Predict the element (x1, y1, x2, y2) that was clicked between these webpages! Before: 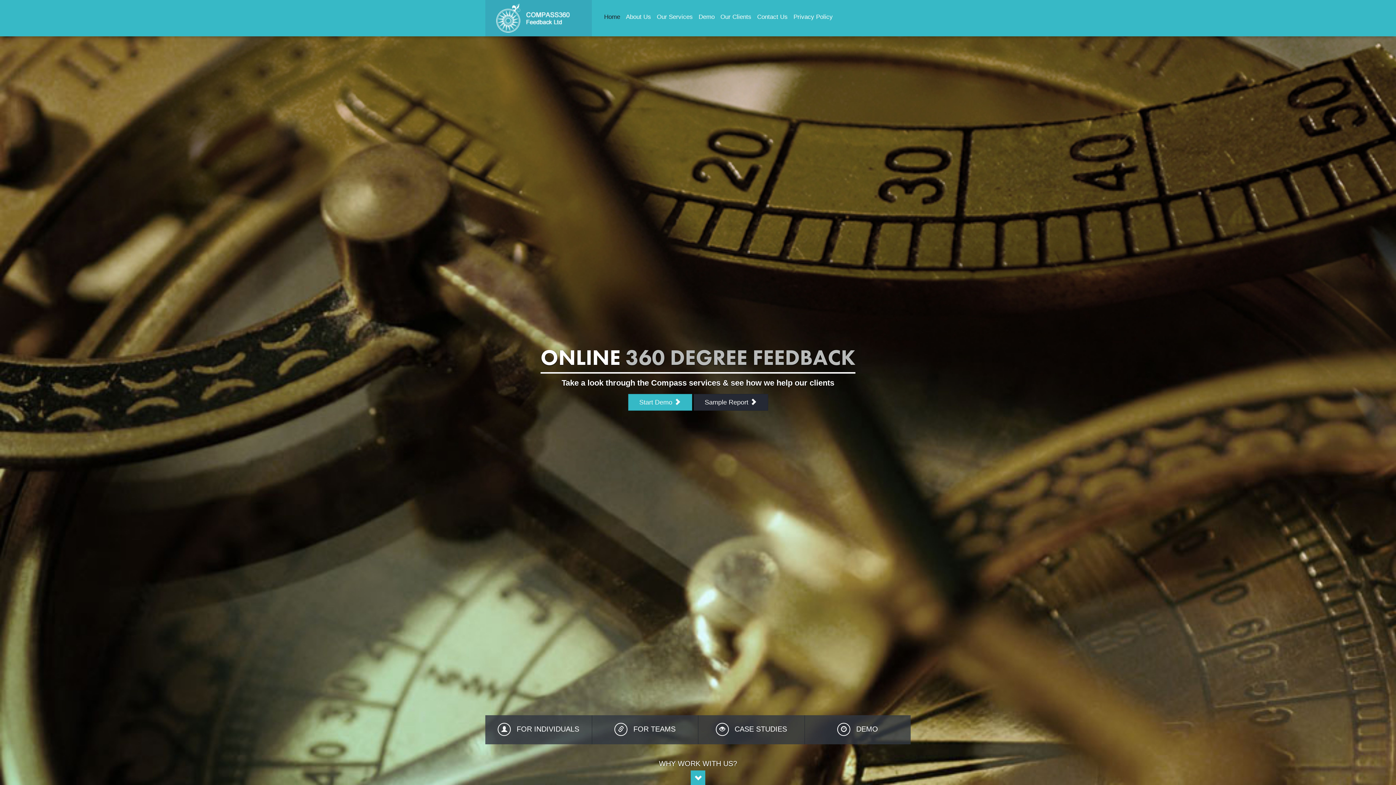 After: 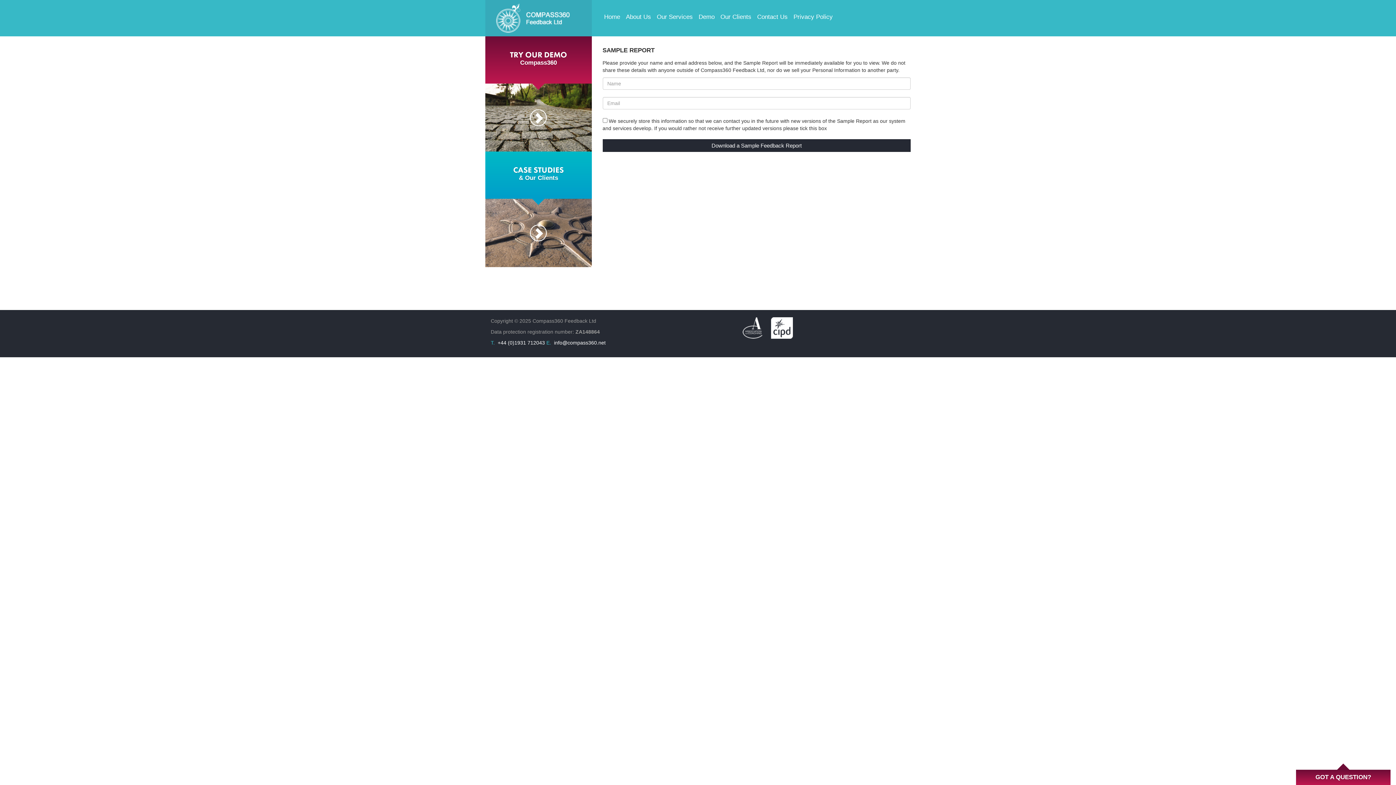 Action: bbox: (693, 394, 768, 410) label: Sample Report 